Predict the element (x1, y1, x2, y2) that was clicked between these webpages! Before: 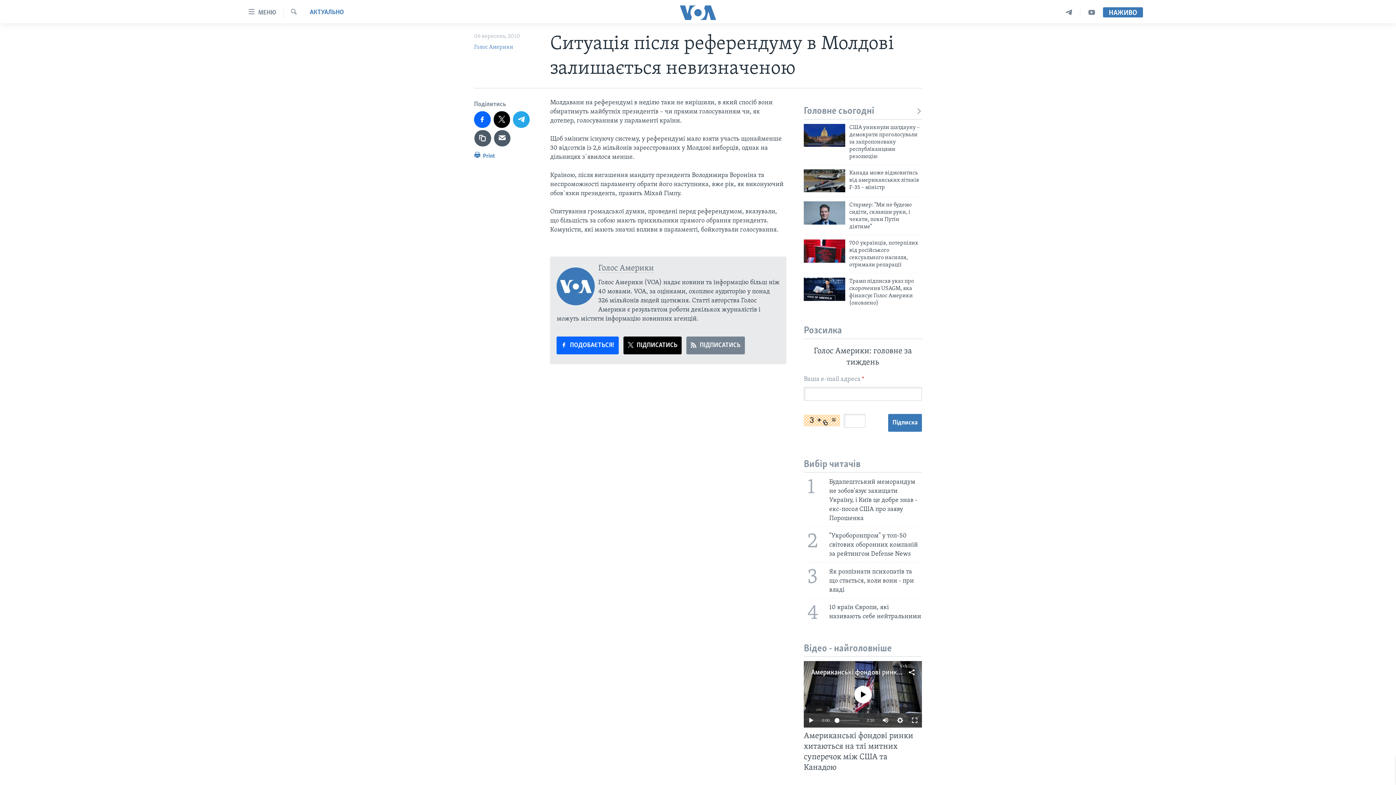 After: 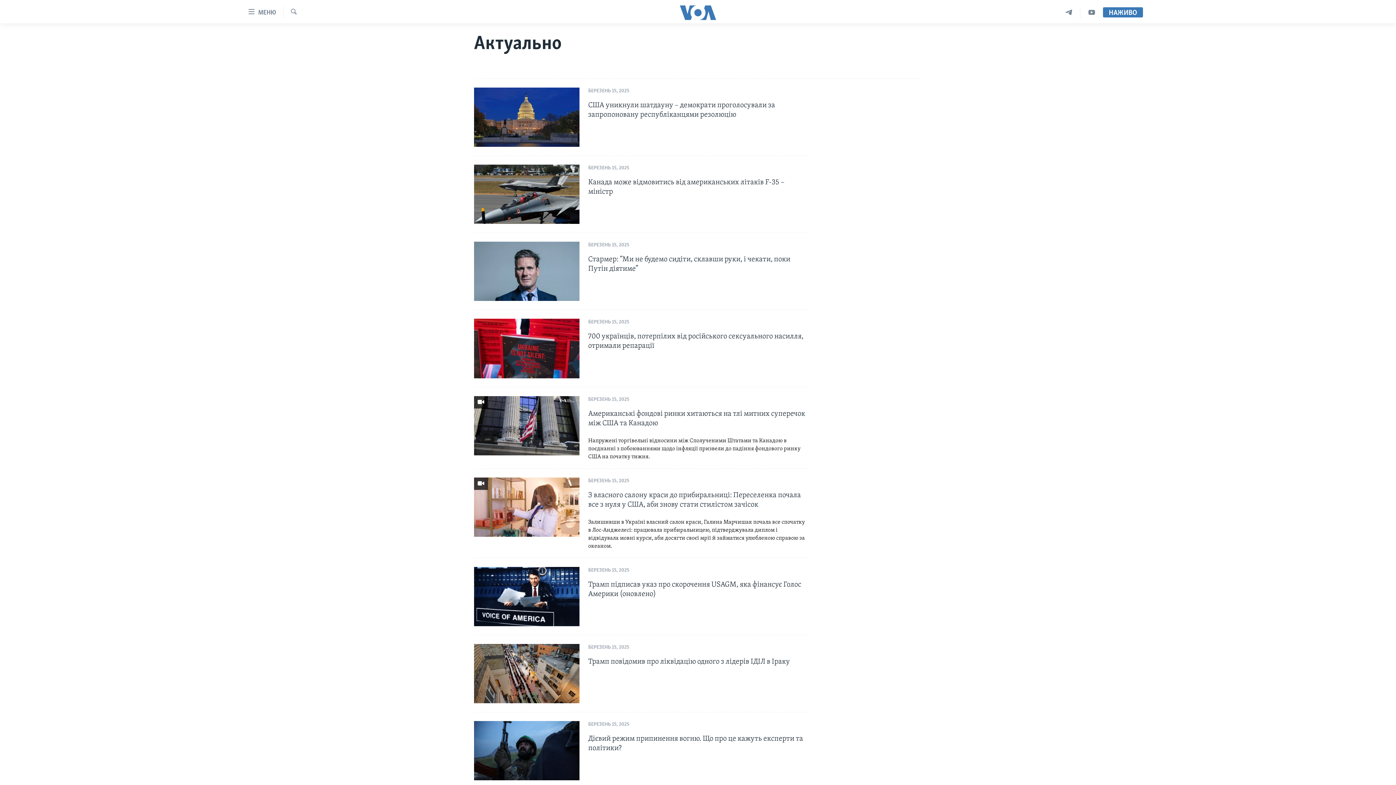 Action: label: АКТУАЛЬНО bbox: (309, 8, 344, 17)